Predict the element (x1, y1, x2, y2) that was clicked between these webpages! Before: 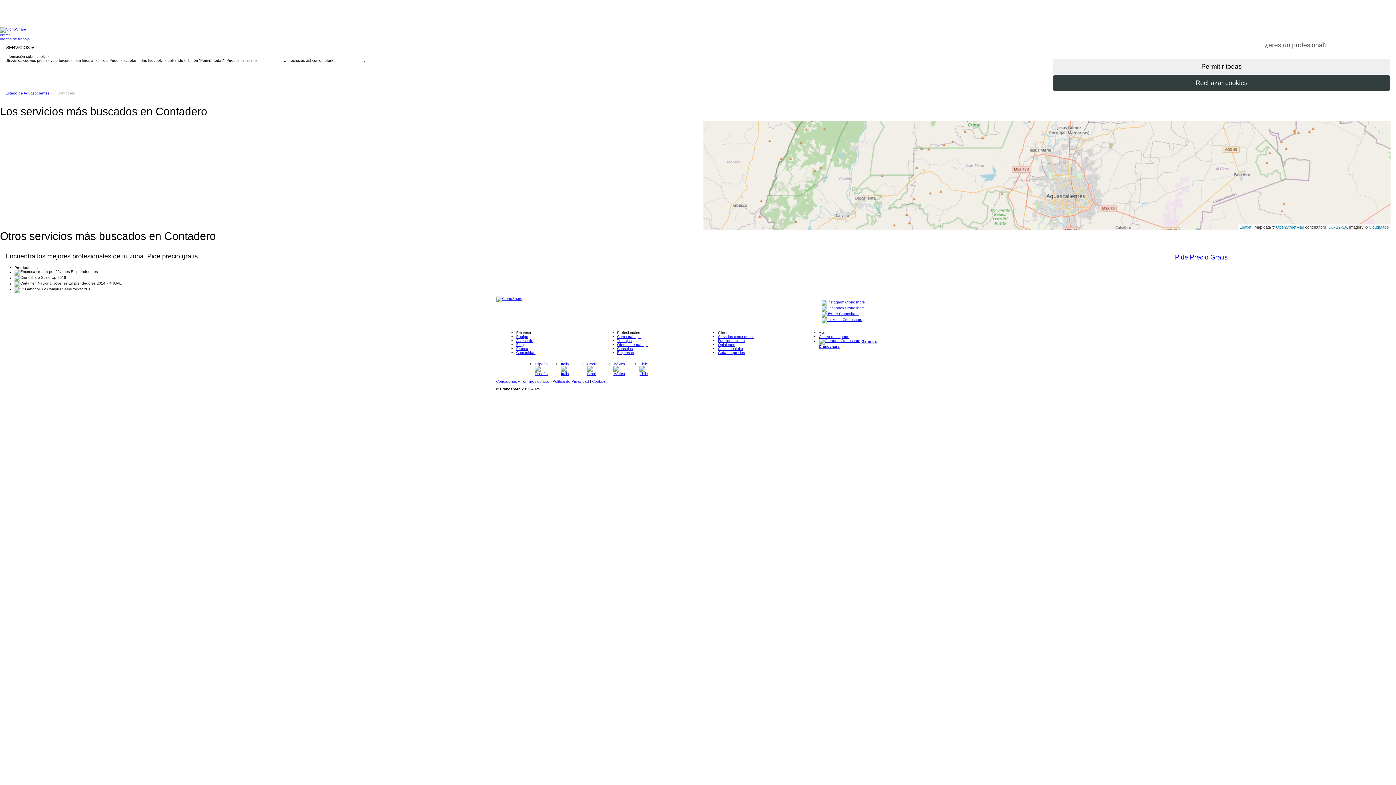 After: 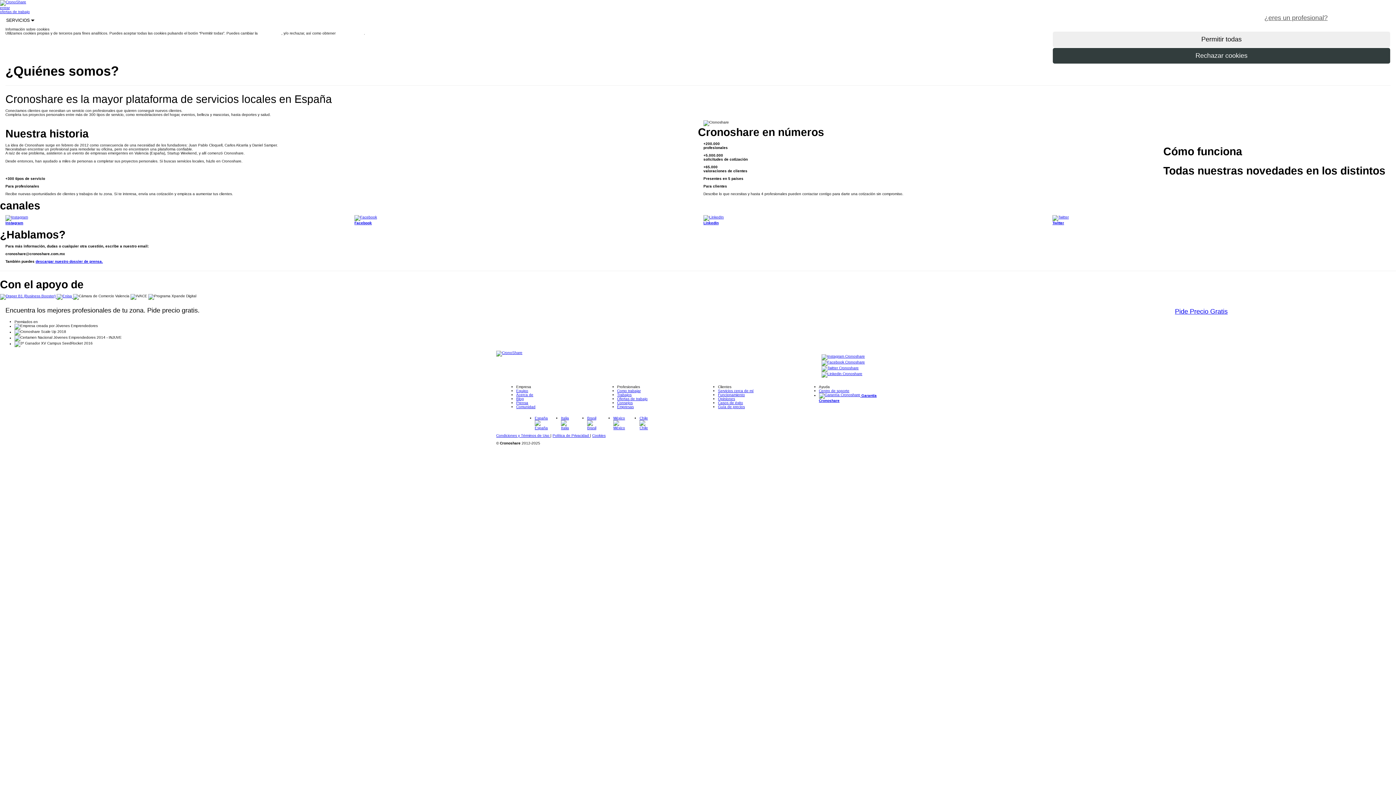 Action: label: Acerca de bbox: (516, 338, 533, 342)